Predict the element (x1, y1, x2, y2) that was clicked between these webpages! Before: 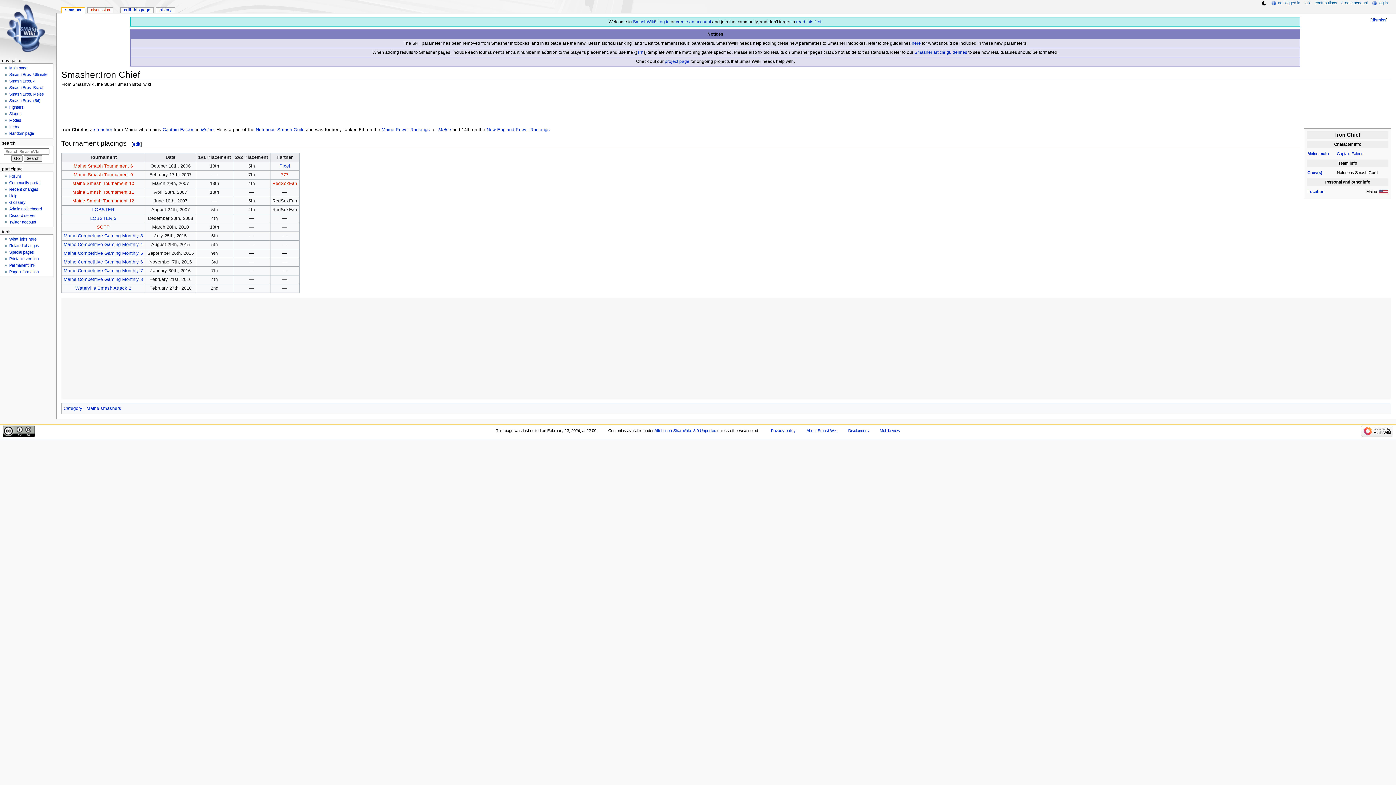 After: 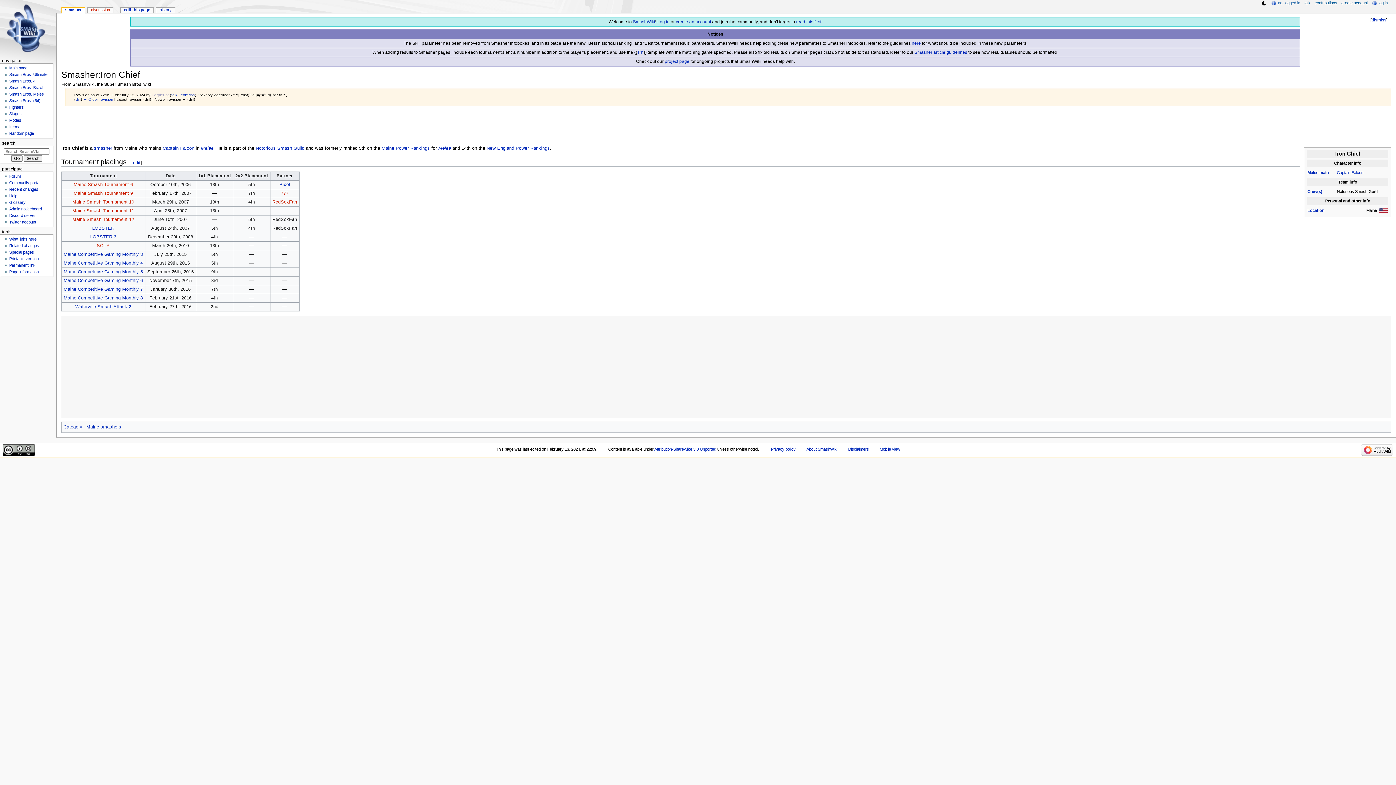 Action: bbox: (9, 263, 35, 267) label: Permanent link